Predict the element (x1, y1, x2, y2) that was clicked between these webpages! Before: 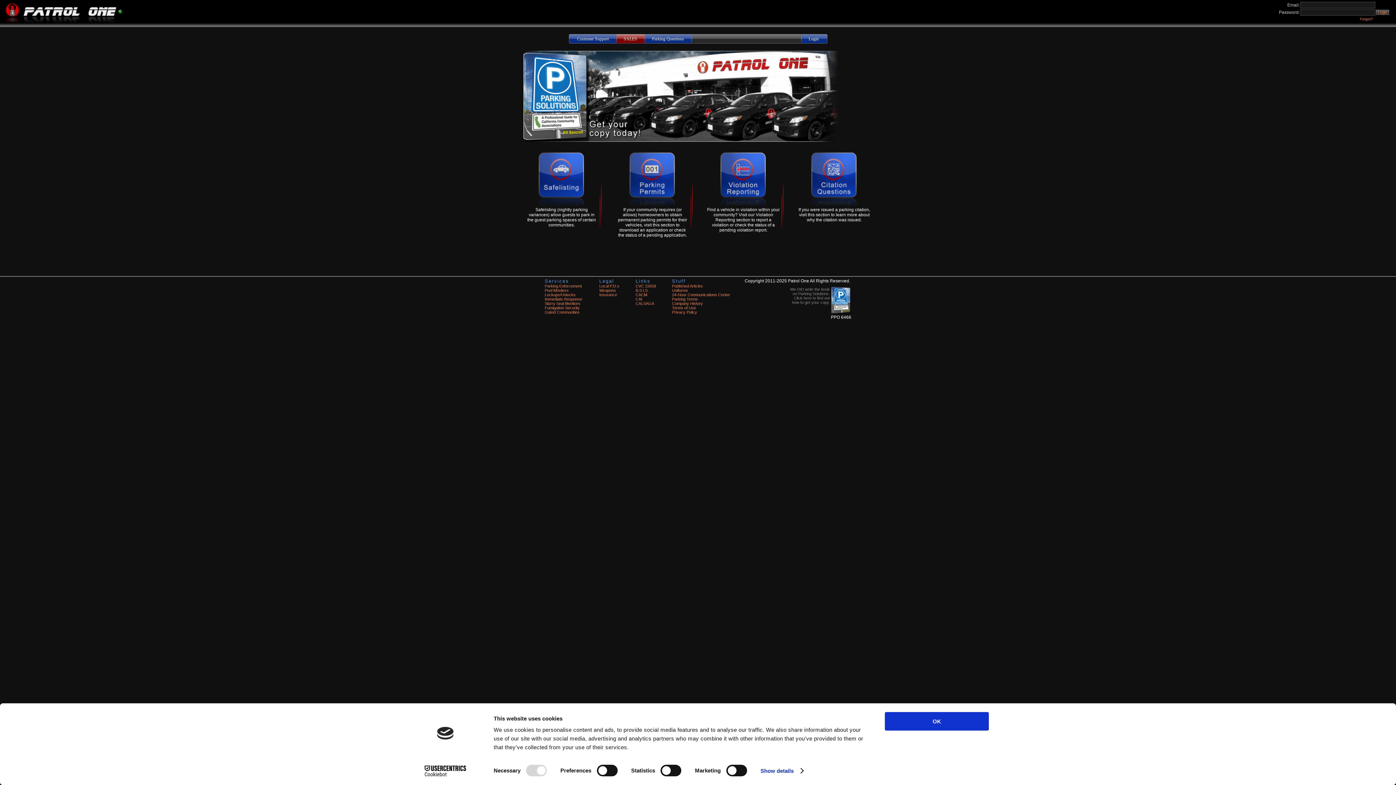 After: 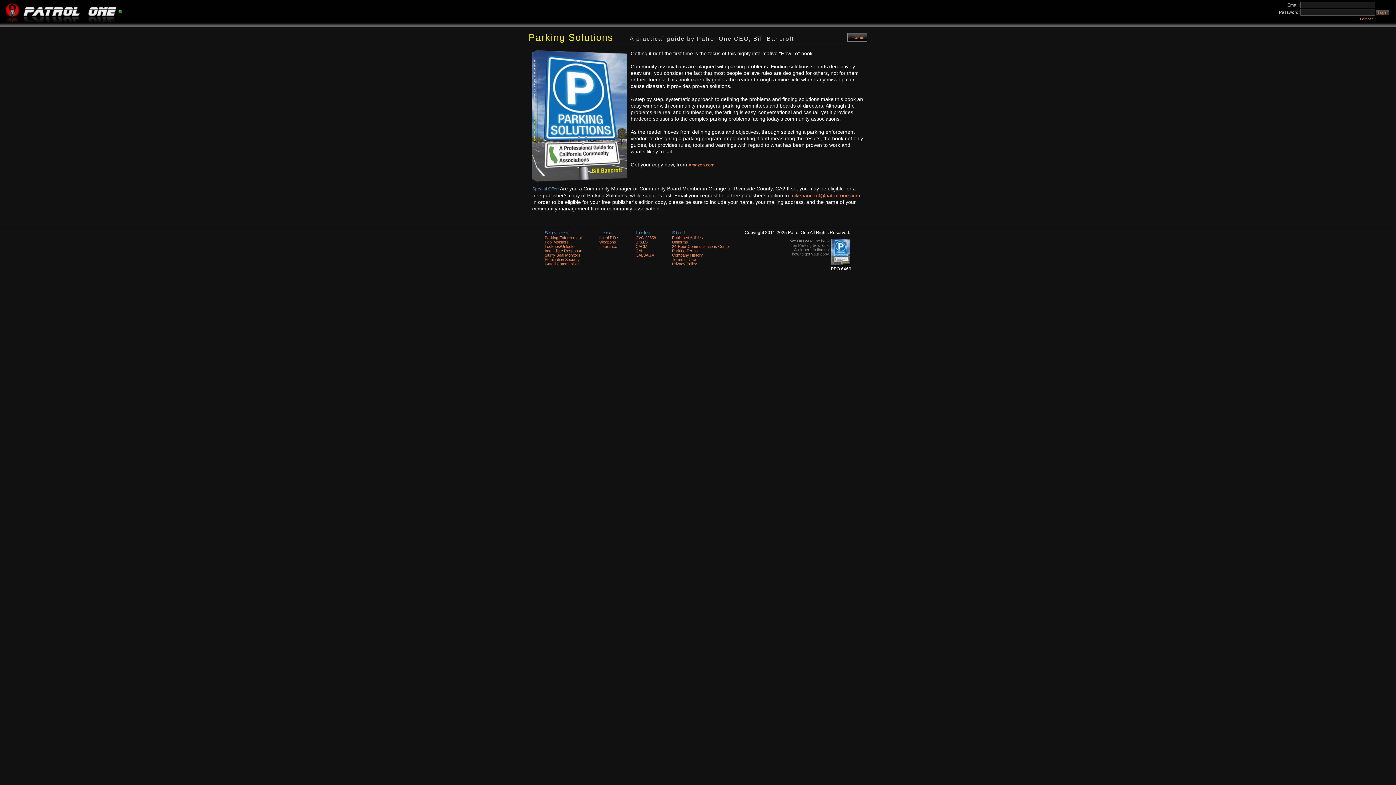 Action: label: We DID write the book on Parking Solutions. Click here to find out how to get your copy. bbox: (790, 287, 830, 304)